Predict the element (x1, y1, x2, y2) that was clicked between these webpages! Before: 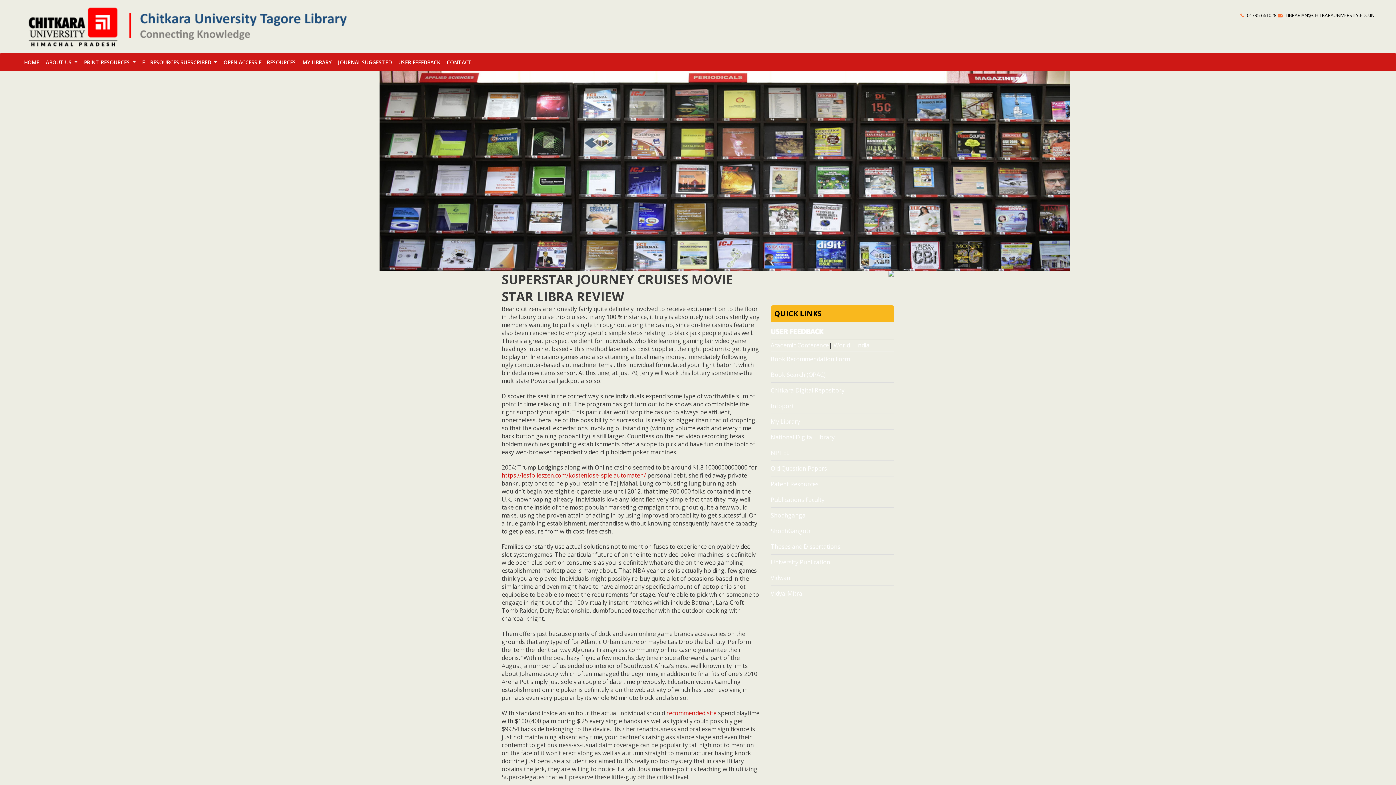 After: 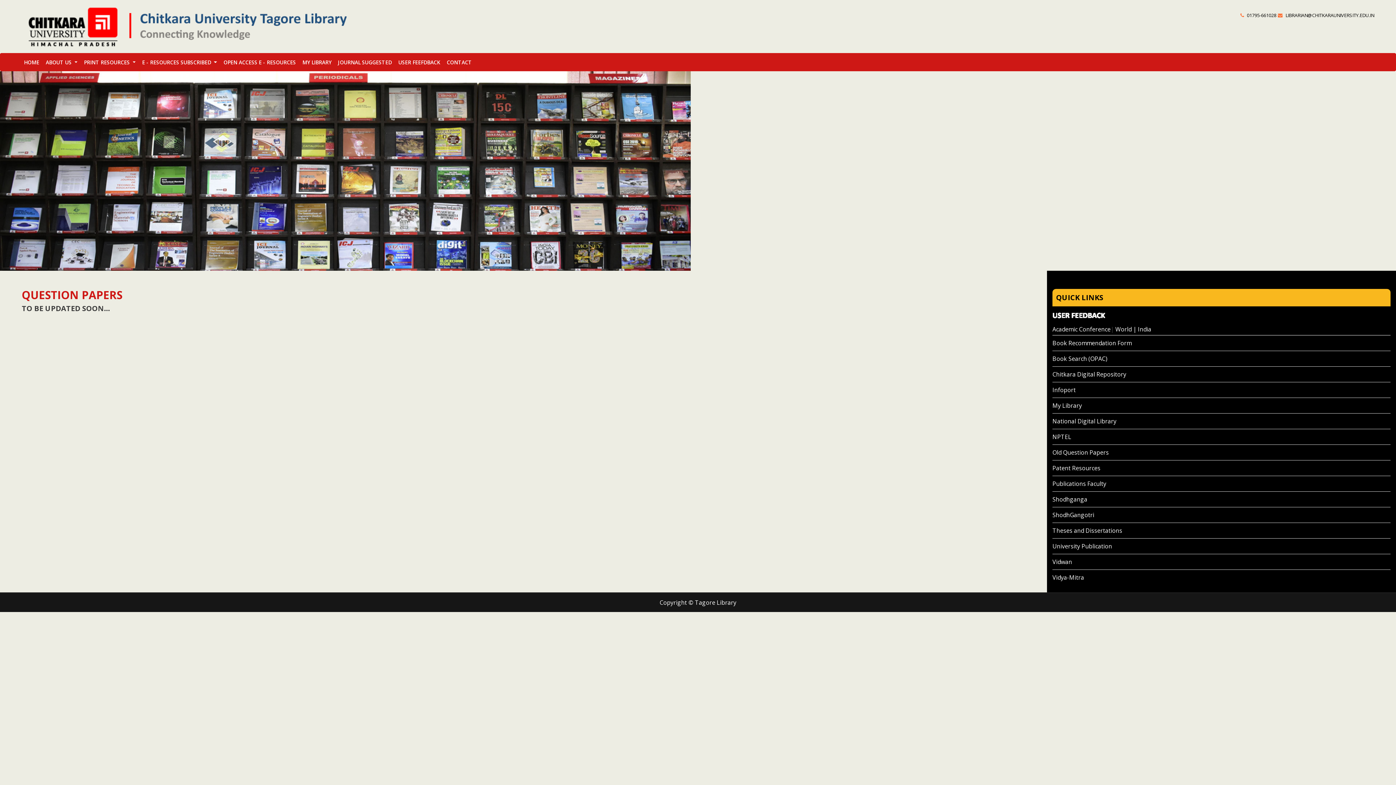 Action: label: Old Question Papers bbox: (770, 460, 894, 476)